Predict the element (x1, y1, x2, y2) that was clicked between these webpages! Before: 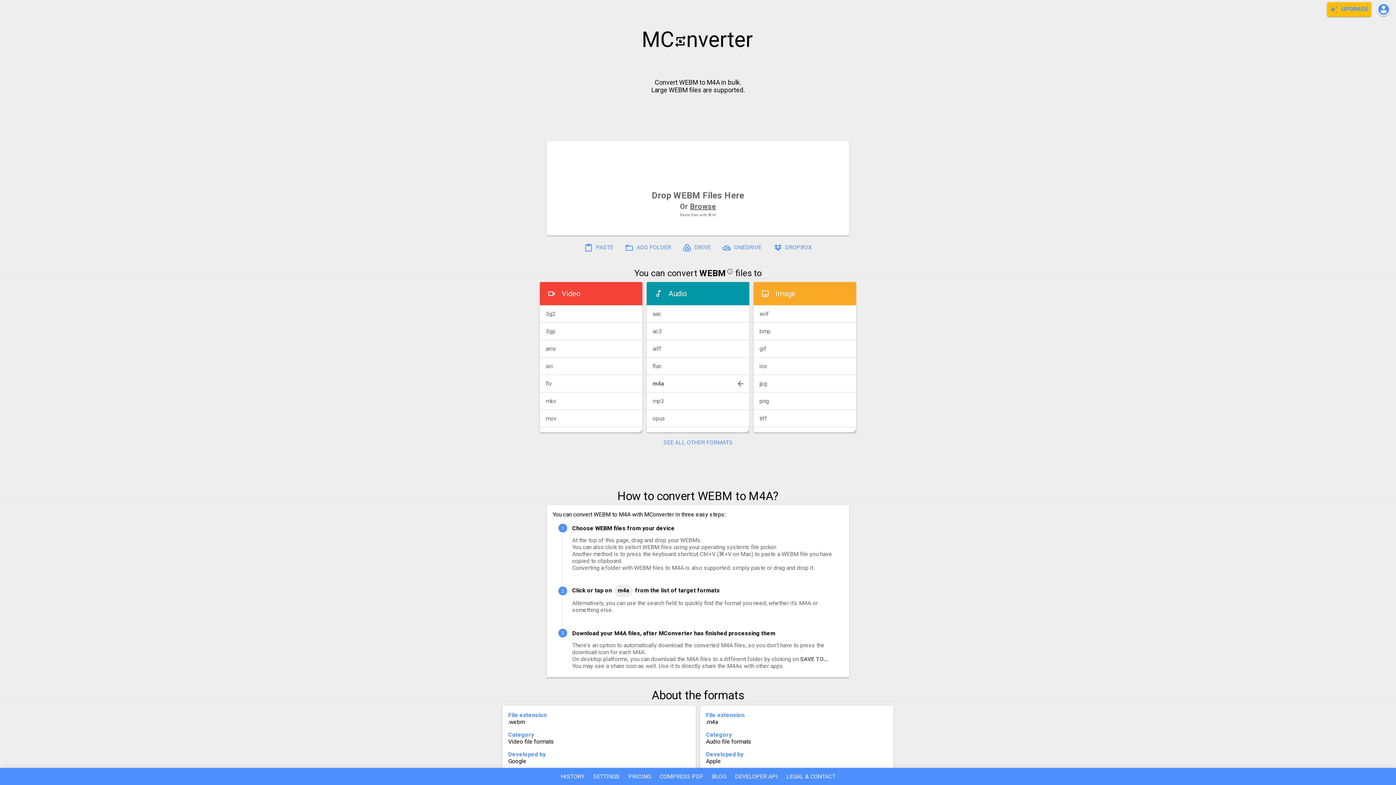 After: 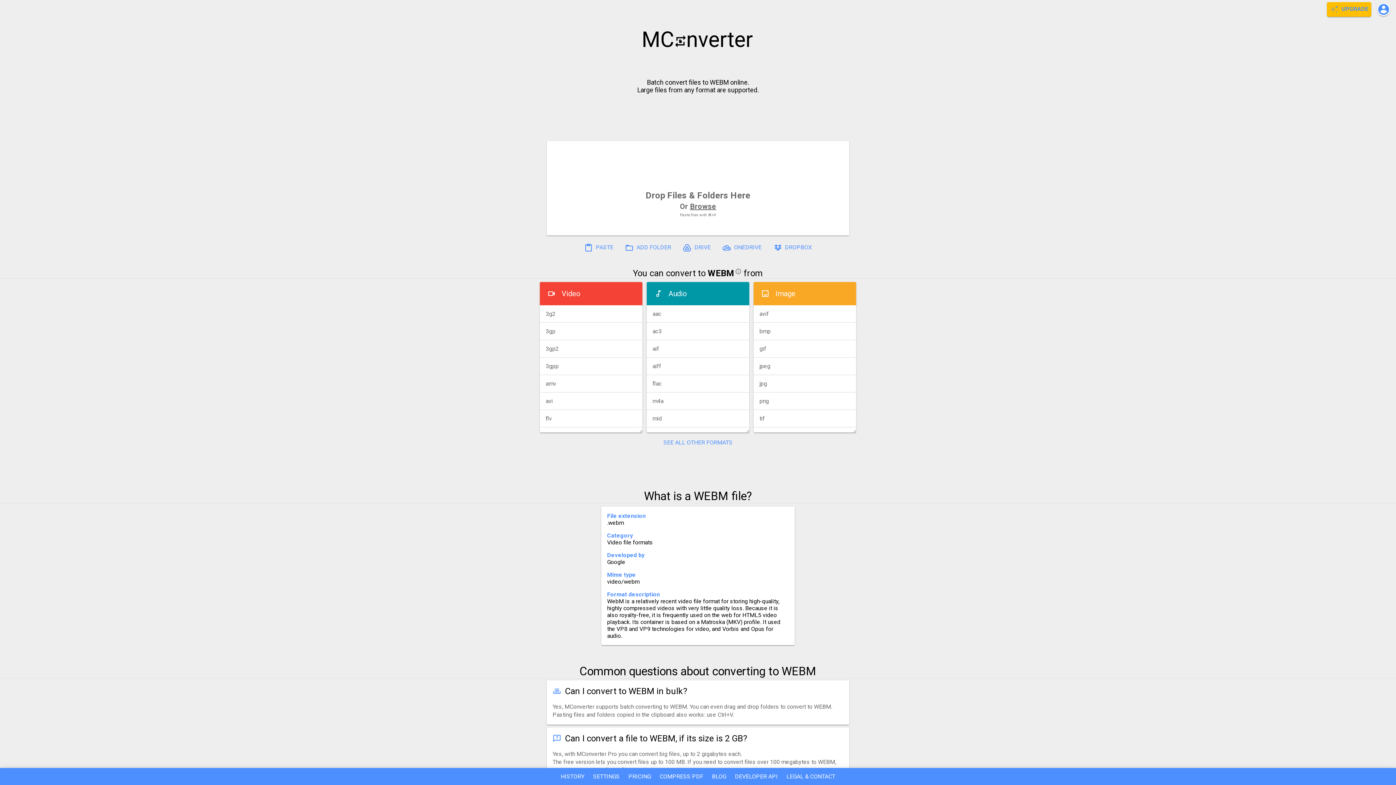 Action: label: WEBM bbox: (699, 268, 726, 278)